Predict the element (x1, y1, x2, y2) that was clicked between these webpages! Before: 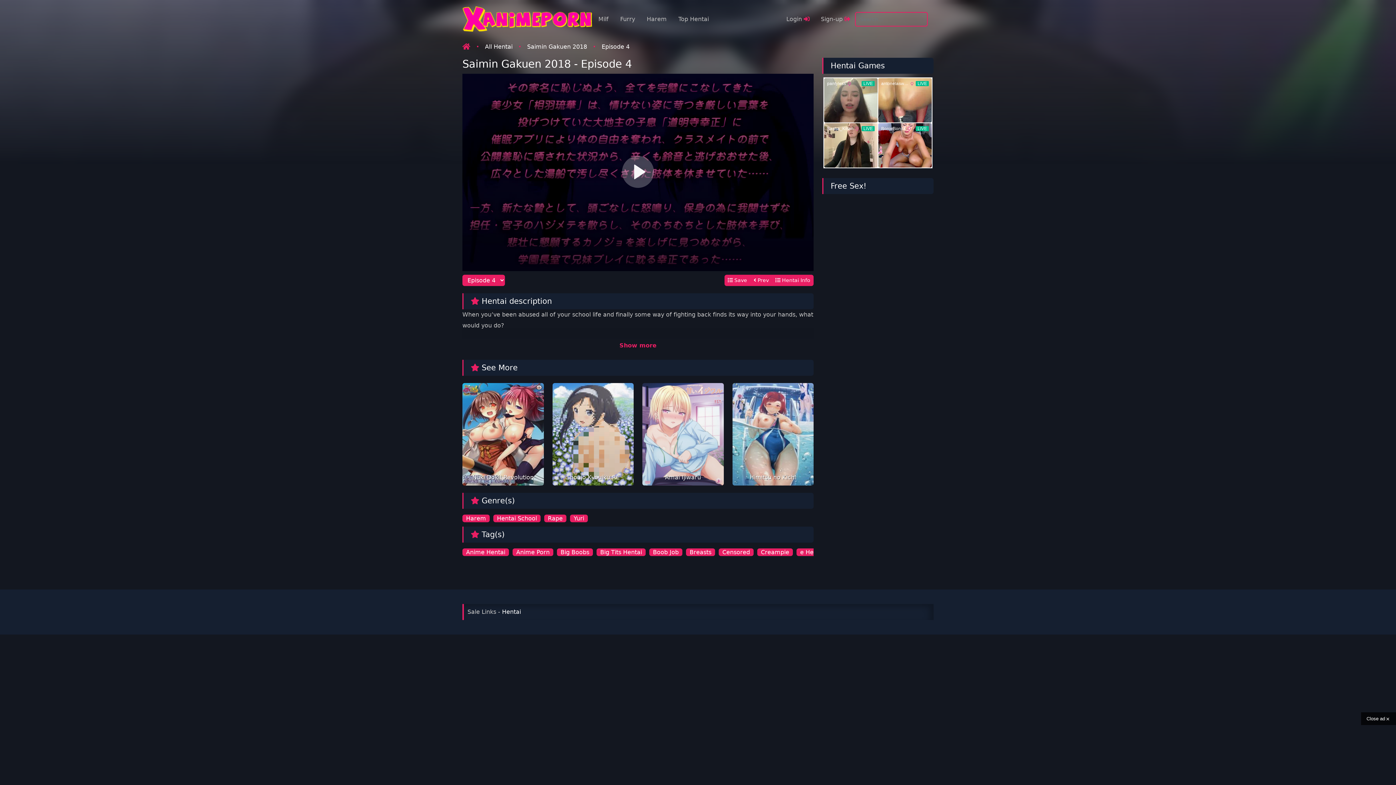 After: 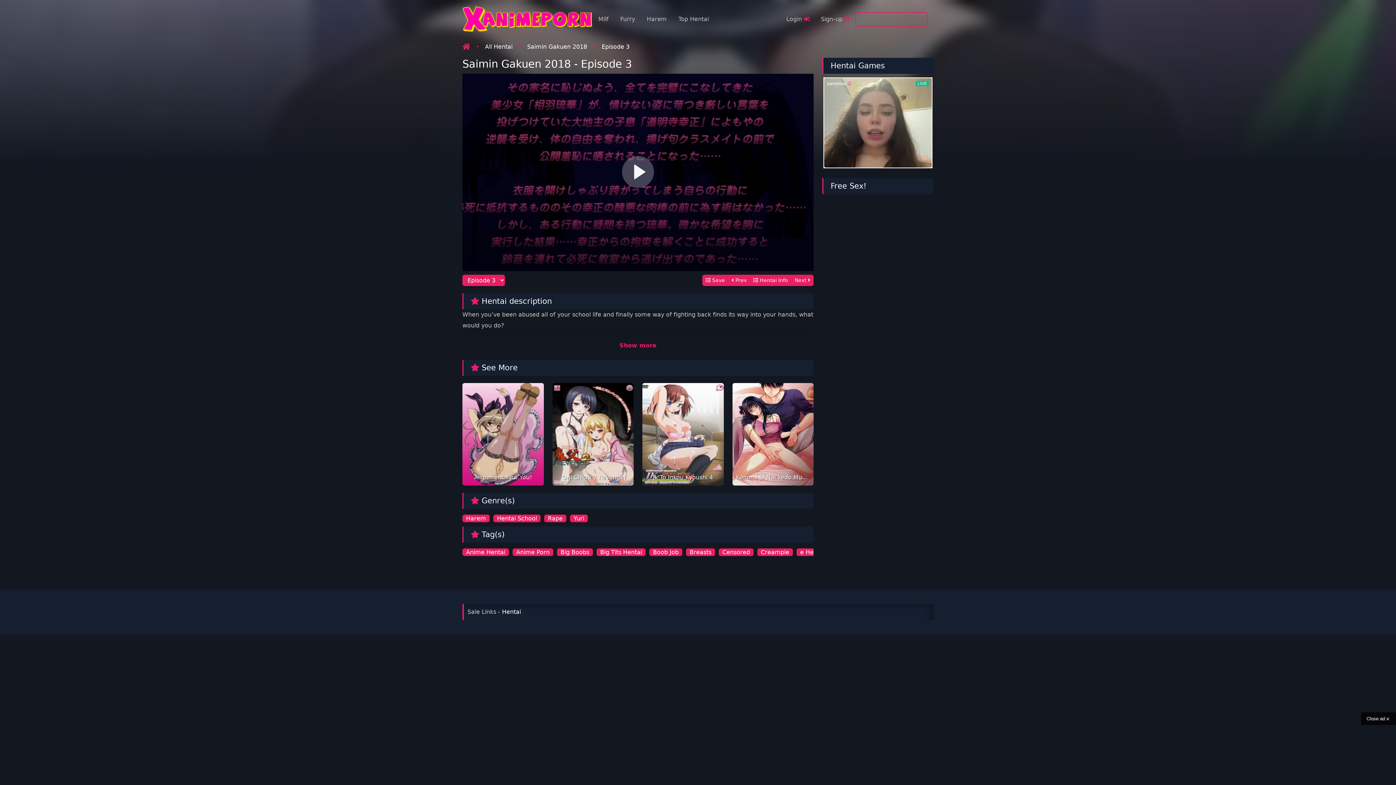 Action: label:  Prev bbox: (750, 275, 772, 286)